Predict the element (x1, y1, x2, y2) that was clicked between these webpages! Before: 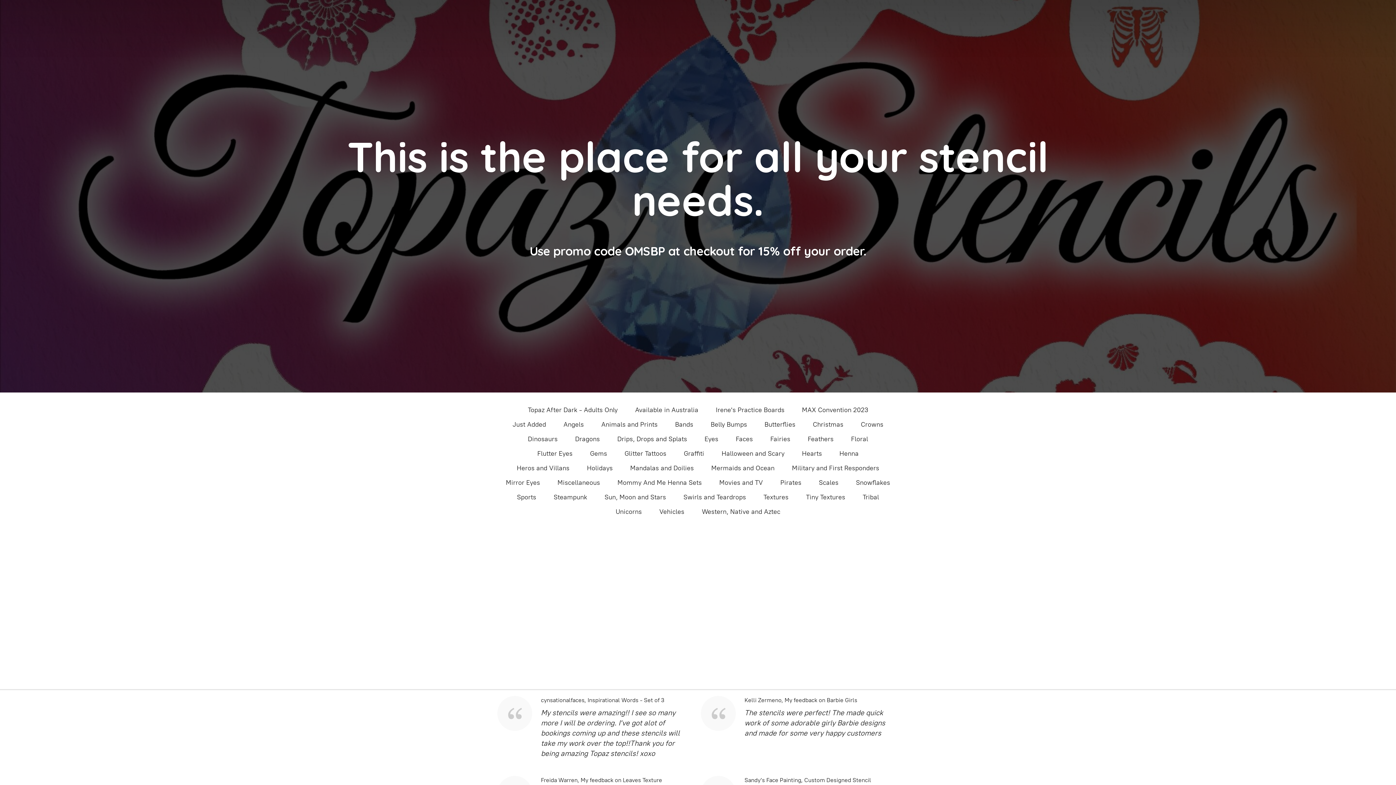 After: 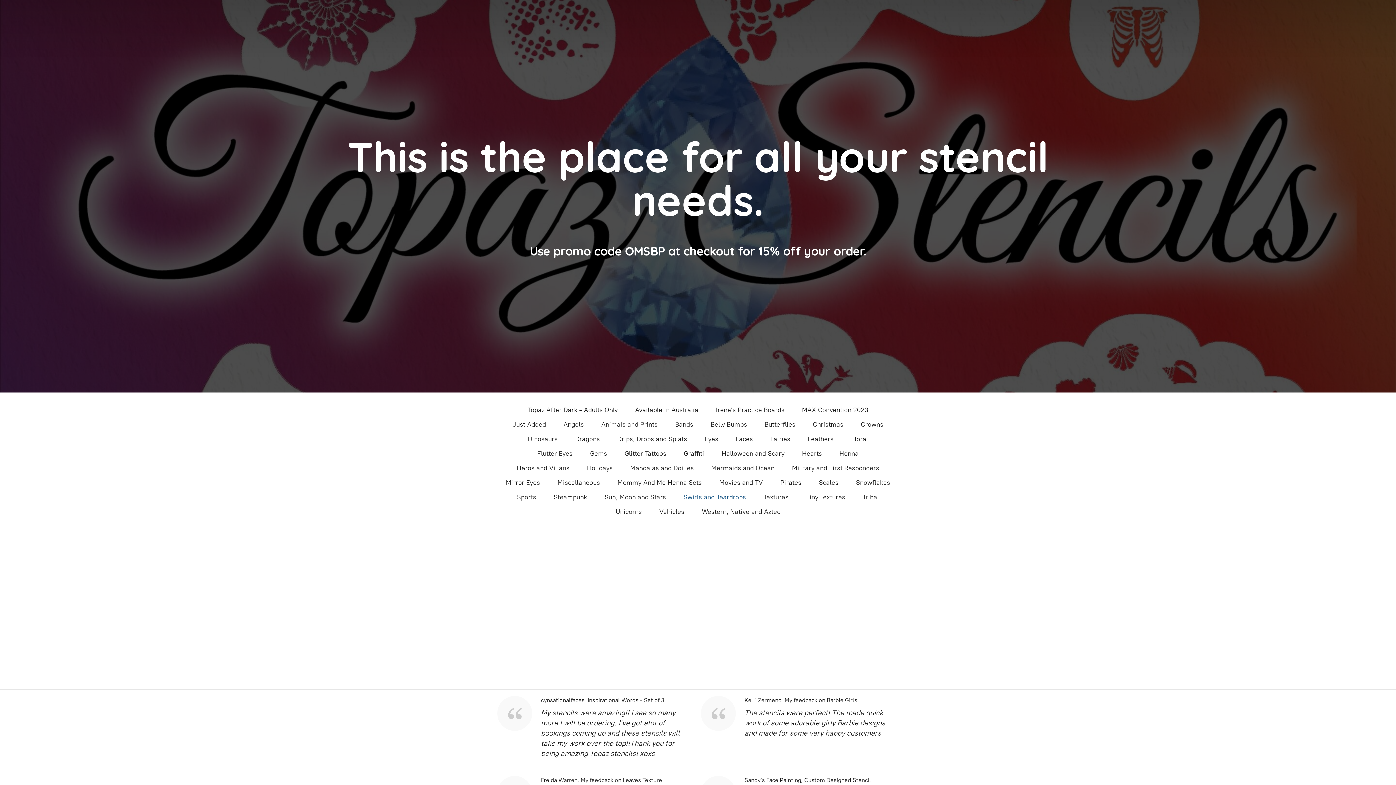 Action: label: Swirls and Teardrops bbox: (683, 491, 746, 503)